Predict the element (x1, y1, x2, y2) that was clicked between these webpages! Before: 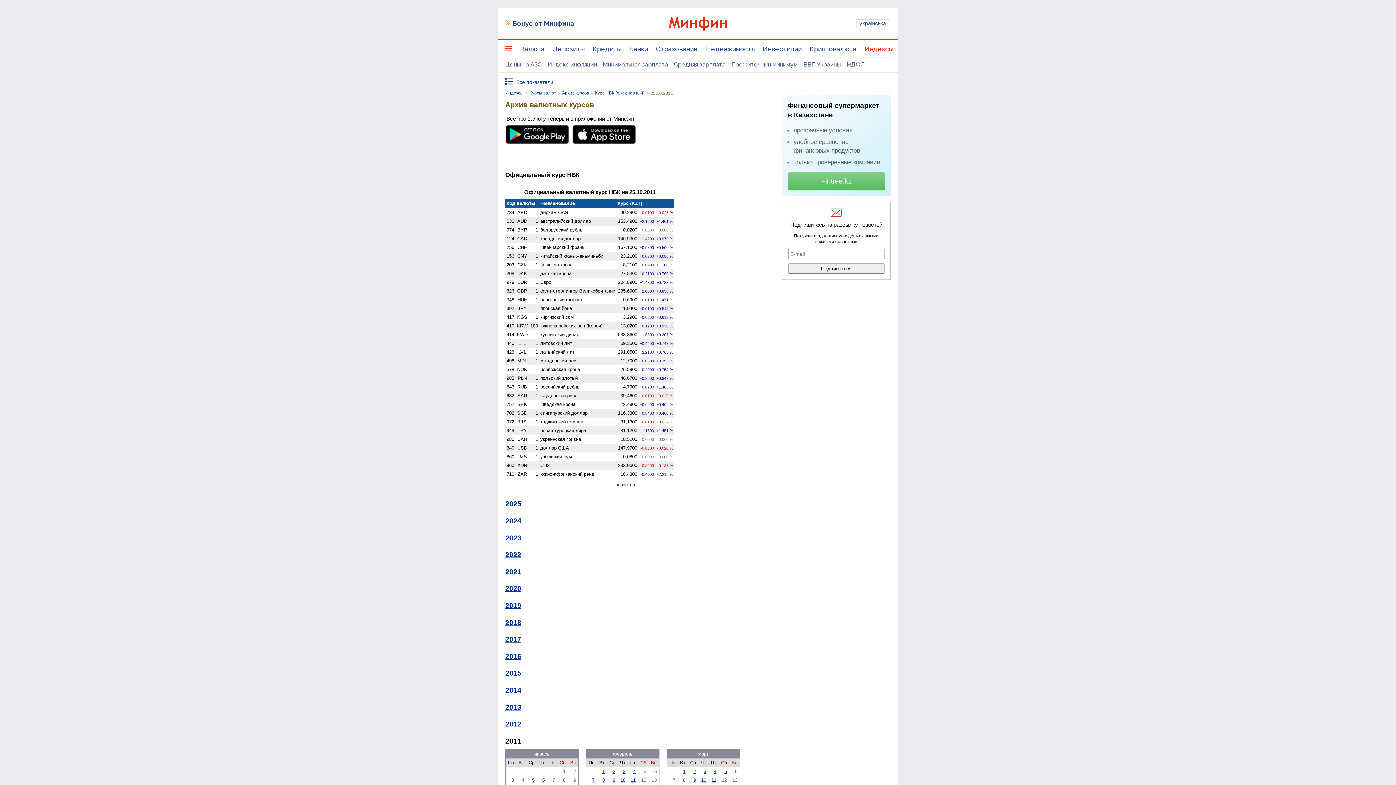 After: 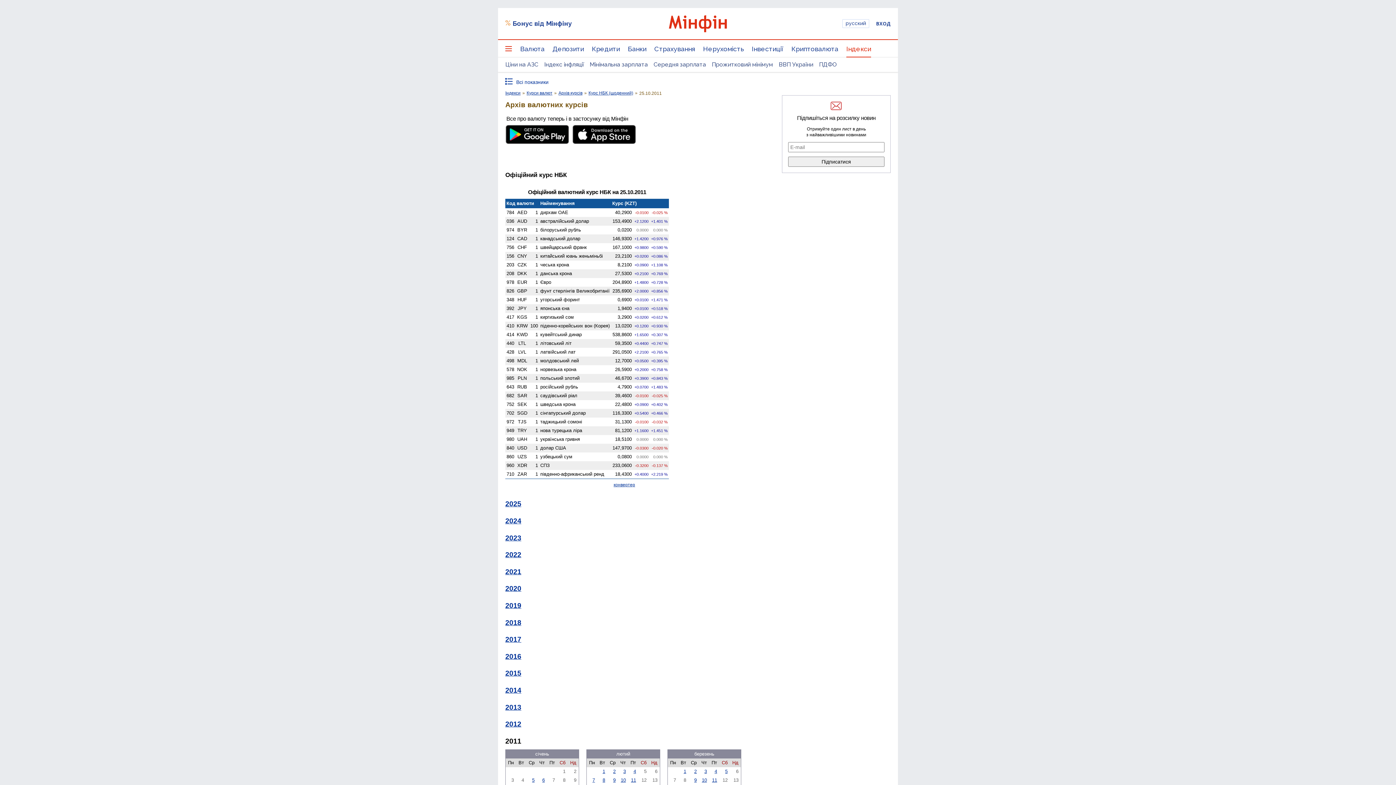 Action: bbox: (856, 19, 889, 28) label: українська